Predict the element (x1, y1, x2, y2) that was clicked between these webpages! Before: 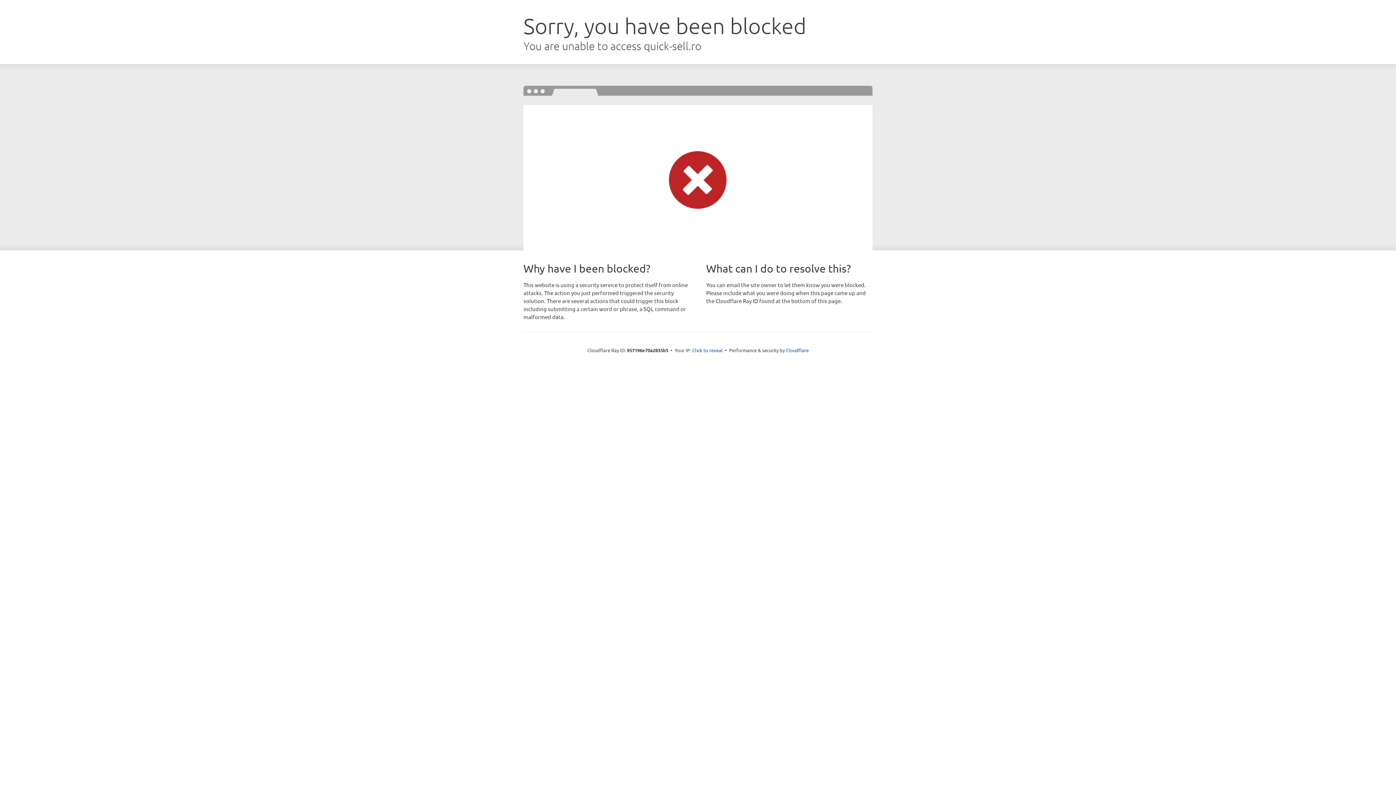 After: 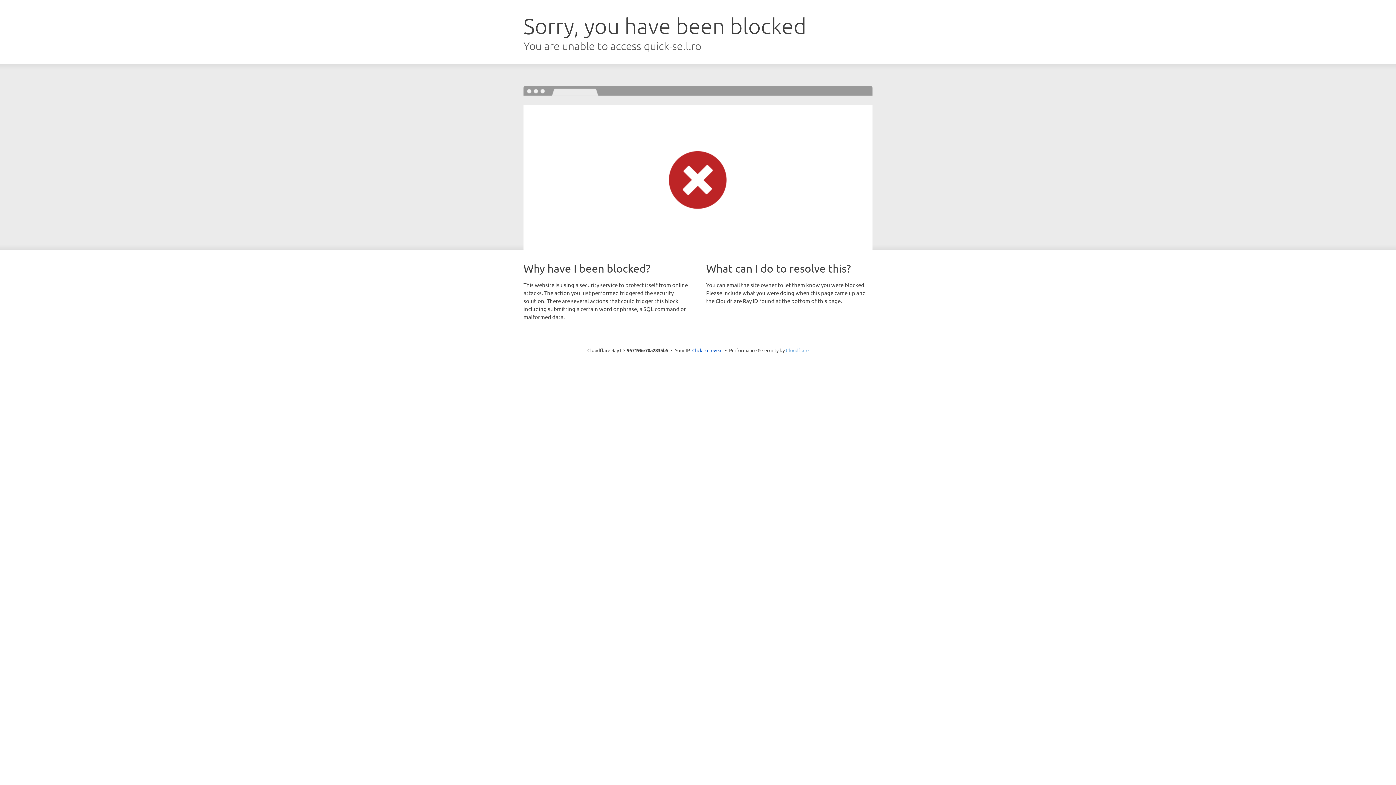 Action: label: Cloudflare bbox: (786, 347, 808, 353)